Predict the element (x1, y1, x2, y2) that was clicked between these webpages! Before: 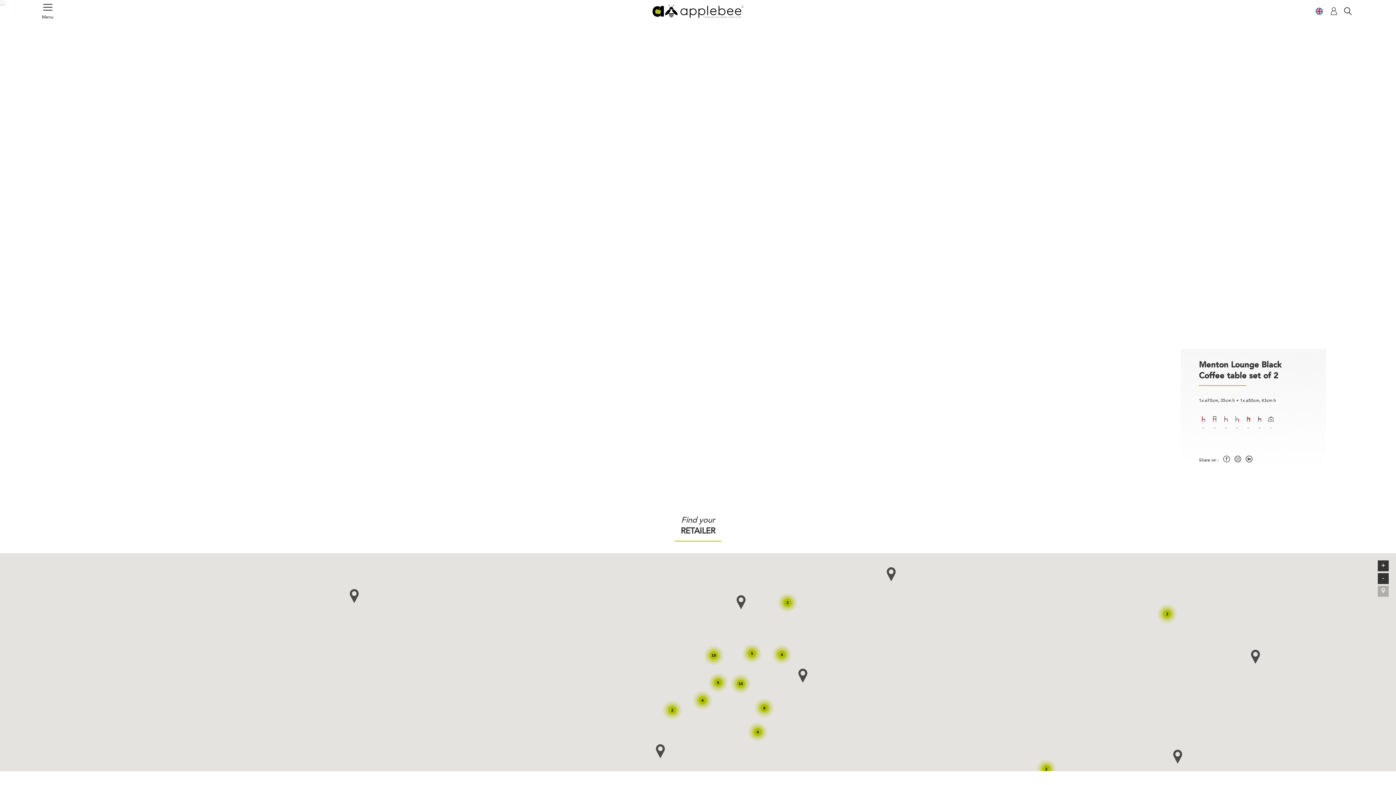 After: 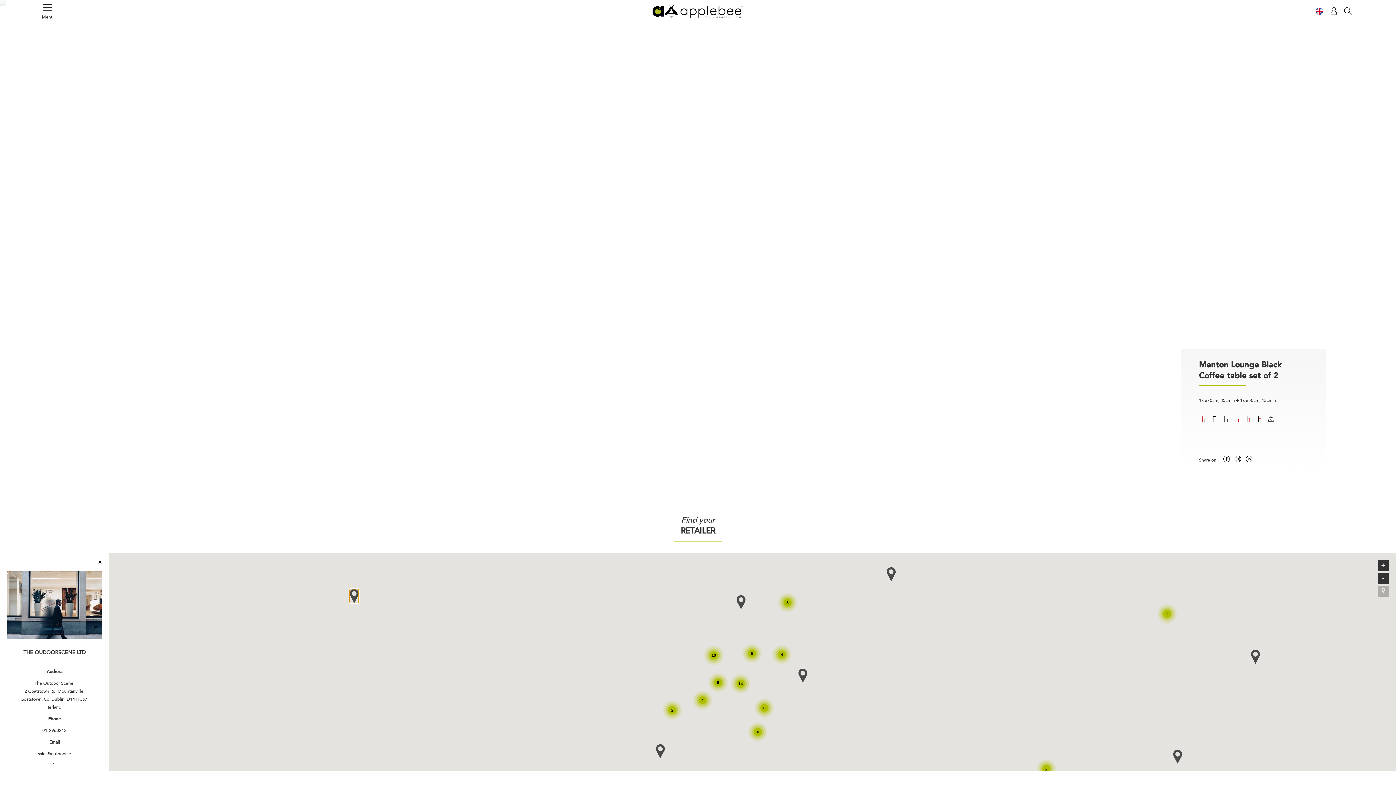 Action: bbox: (349, 589, 358, 603)